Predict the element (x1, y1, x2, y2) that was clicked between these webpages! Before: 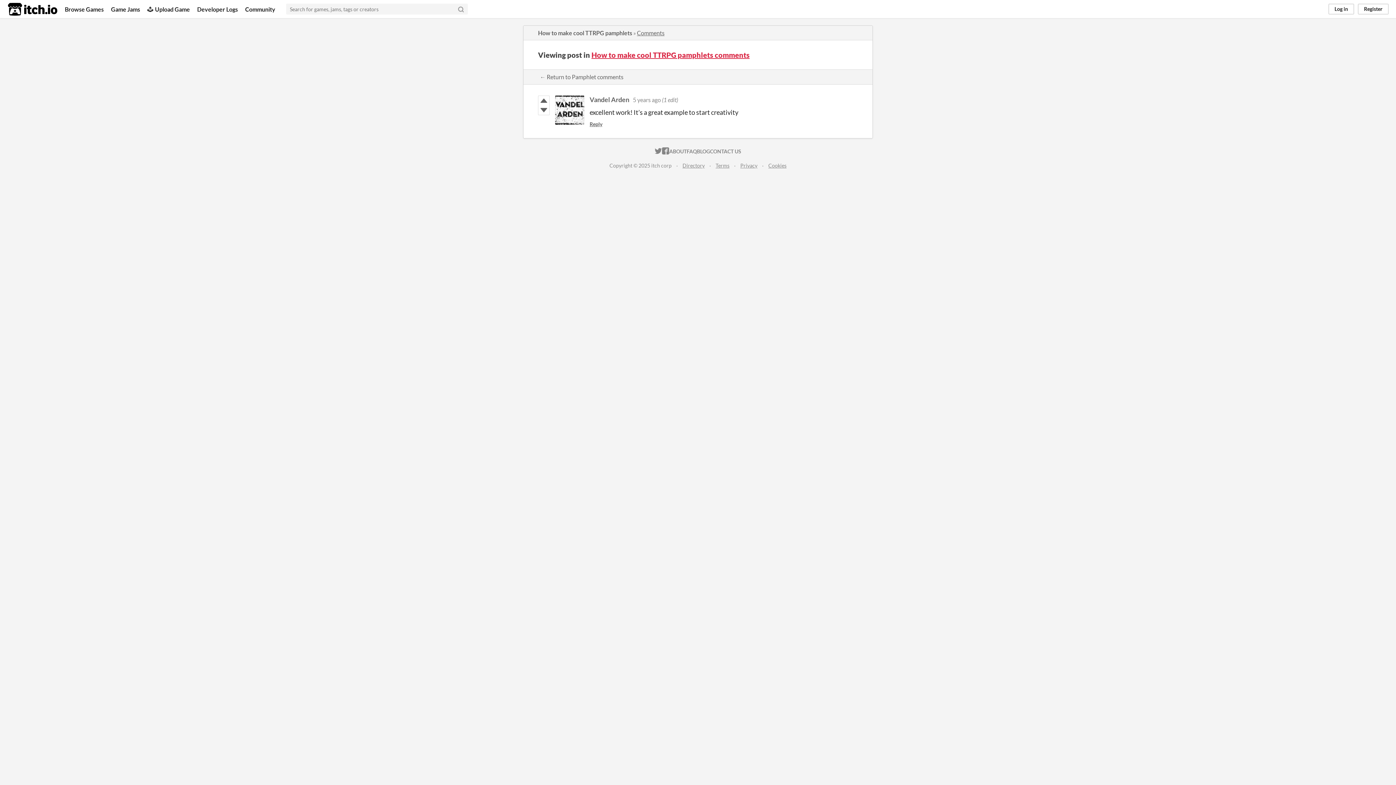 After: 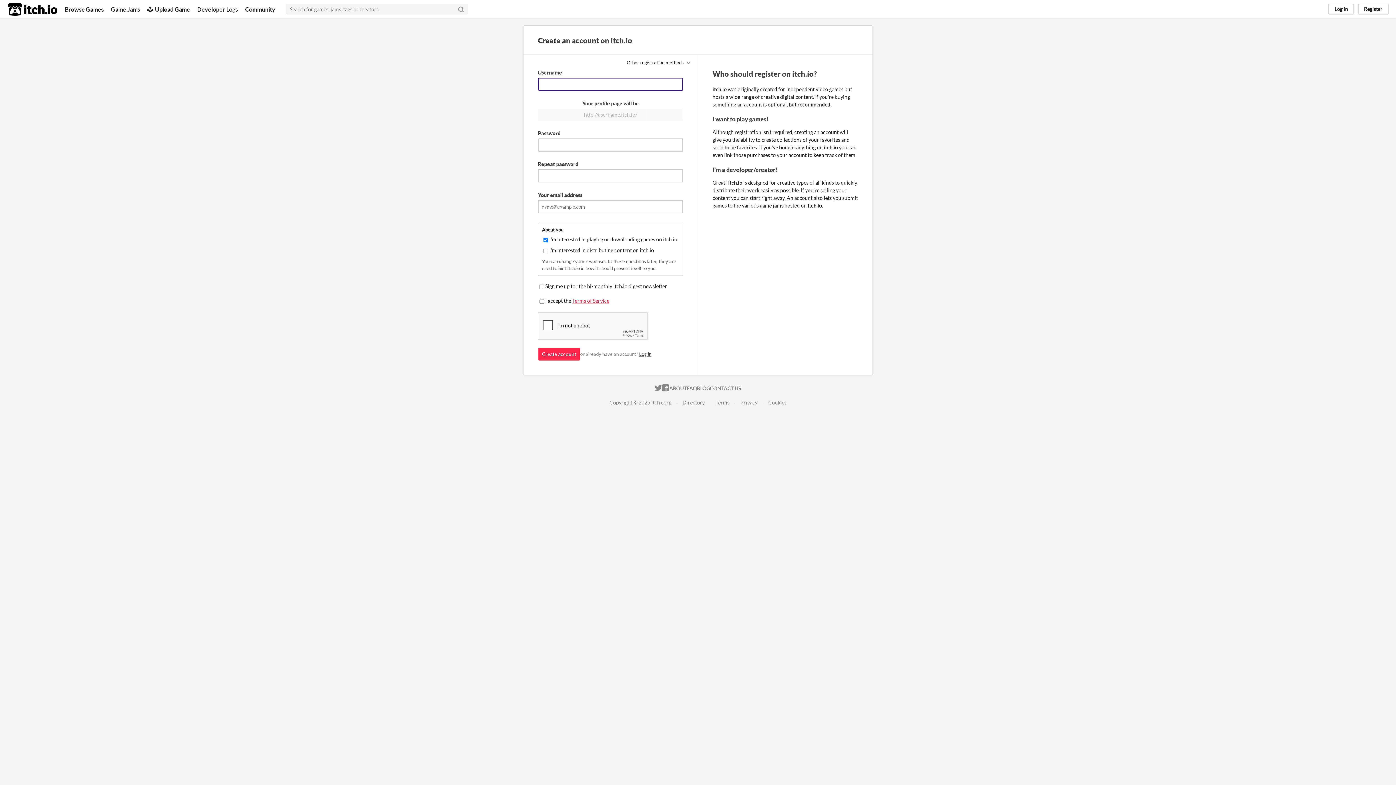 Action: label: Register bbox: (1358, 3, 1389, 14)